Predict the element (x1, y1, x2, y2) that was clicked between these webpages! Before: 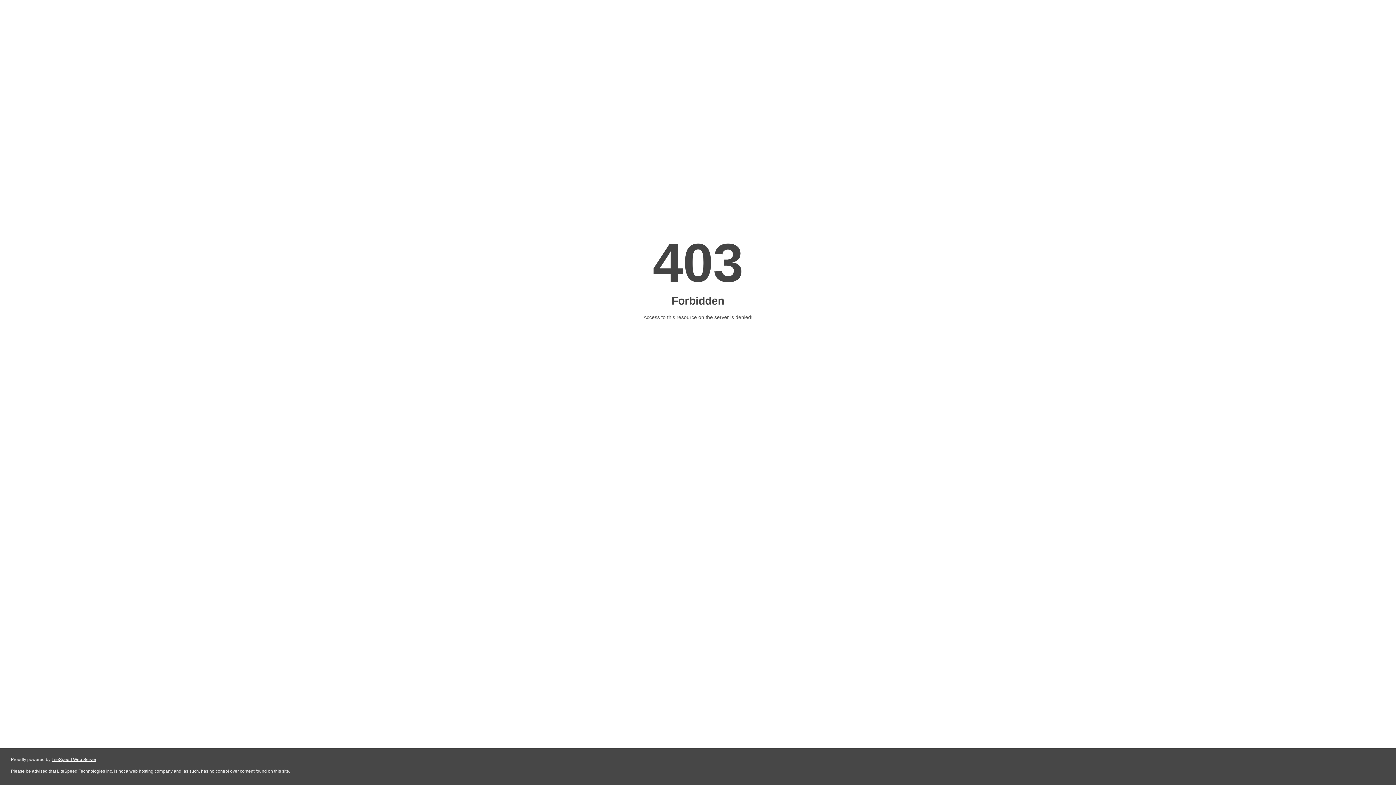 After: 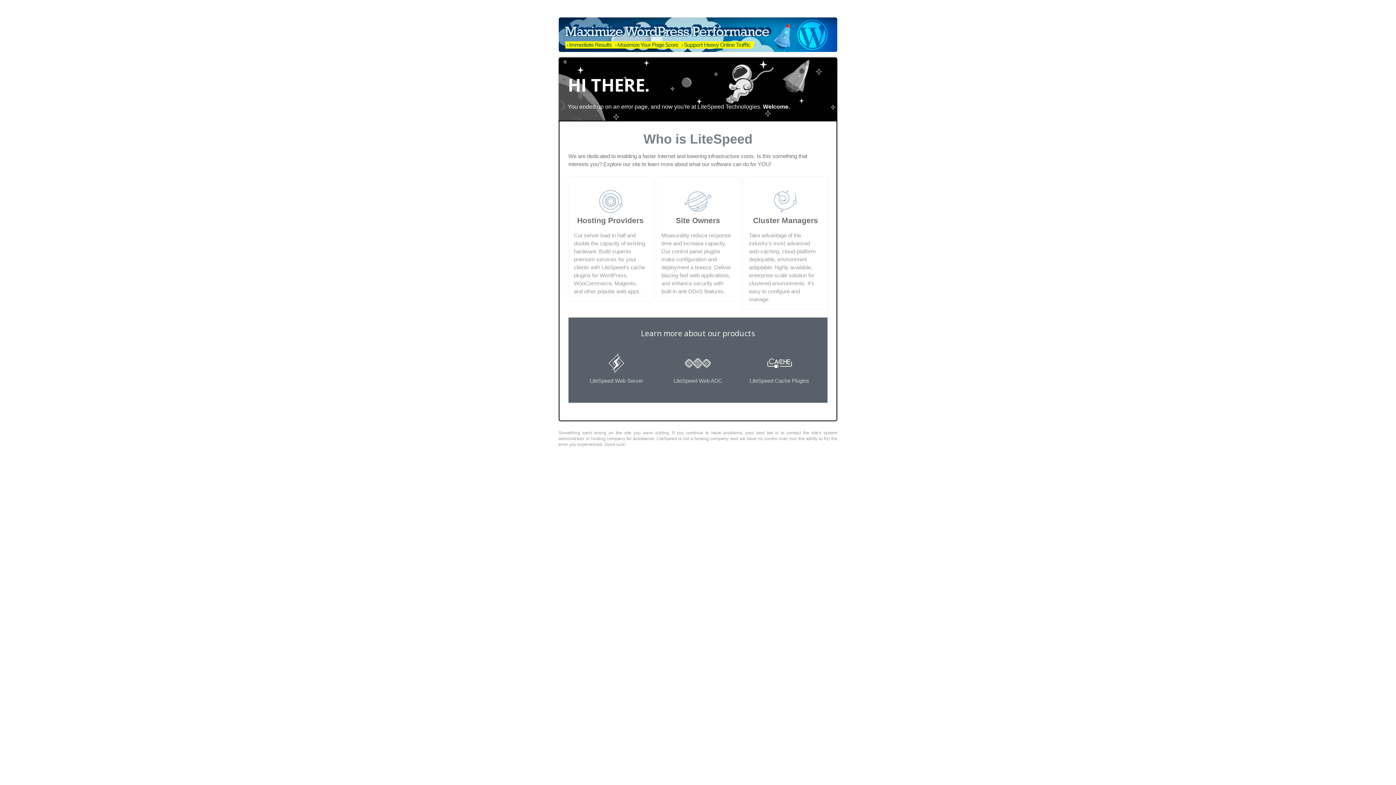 Action: bbox: (51, 757, 96, 762) label: LiteSpeed Web Server